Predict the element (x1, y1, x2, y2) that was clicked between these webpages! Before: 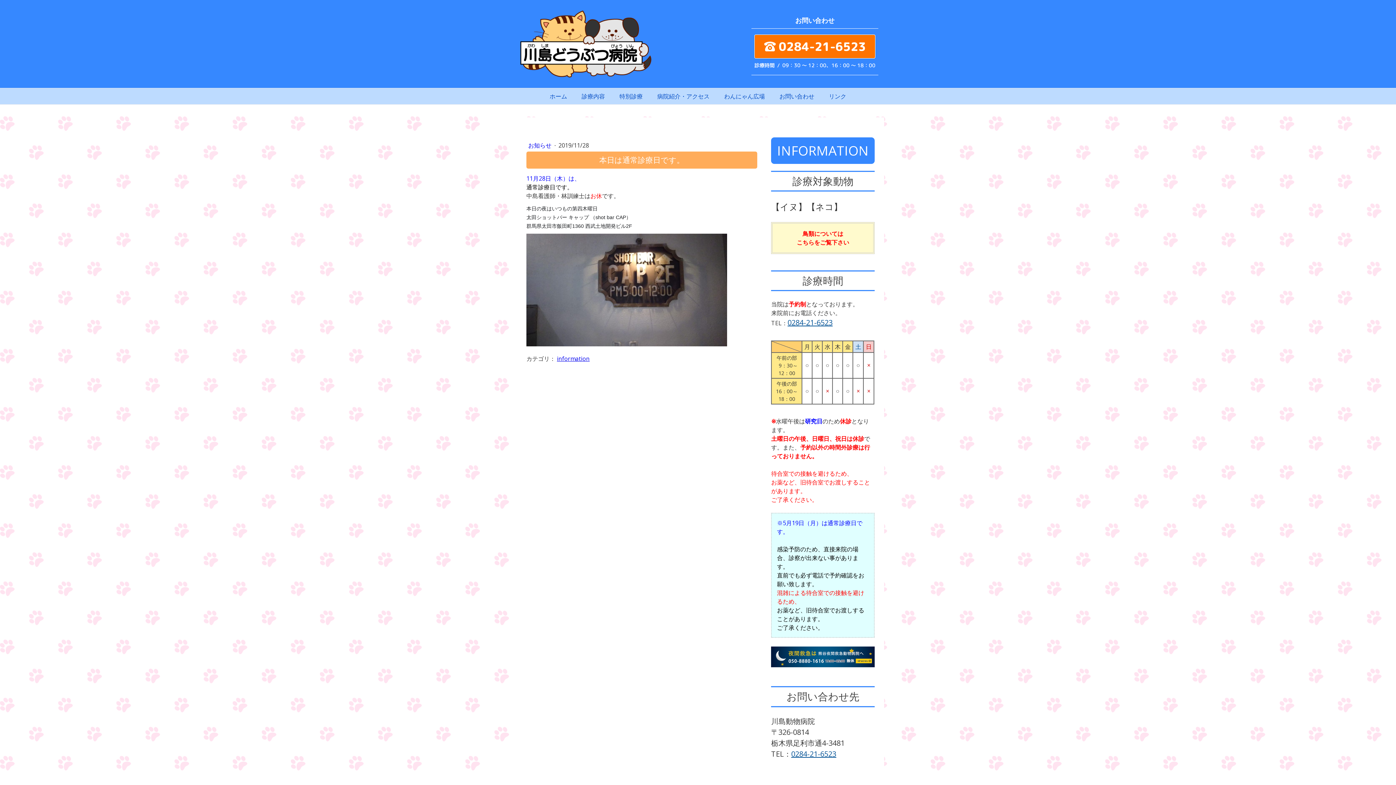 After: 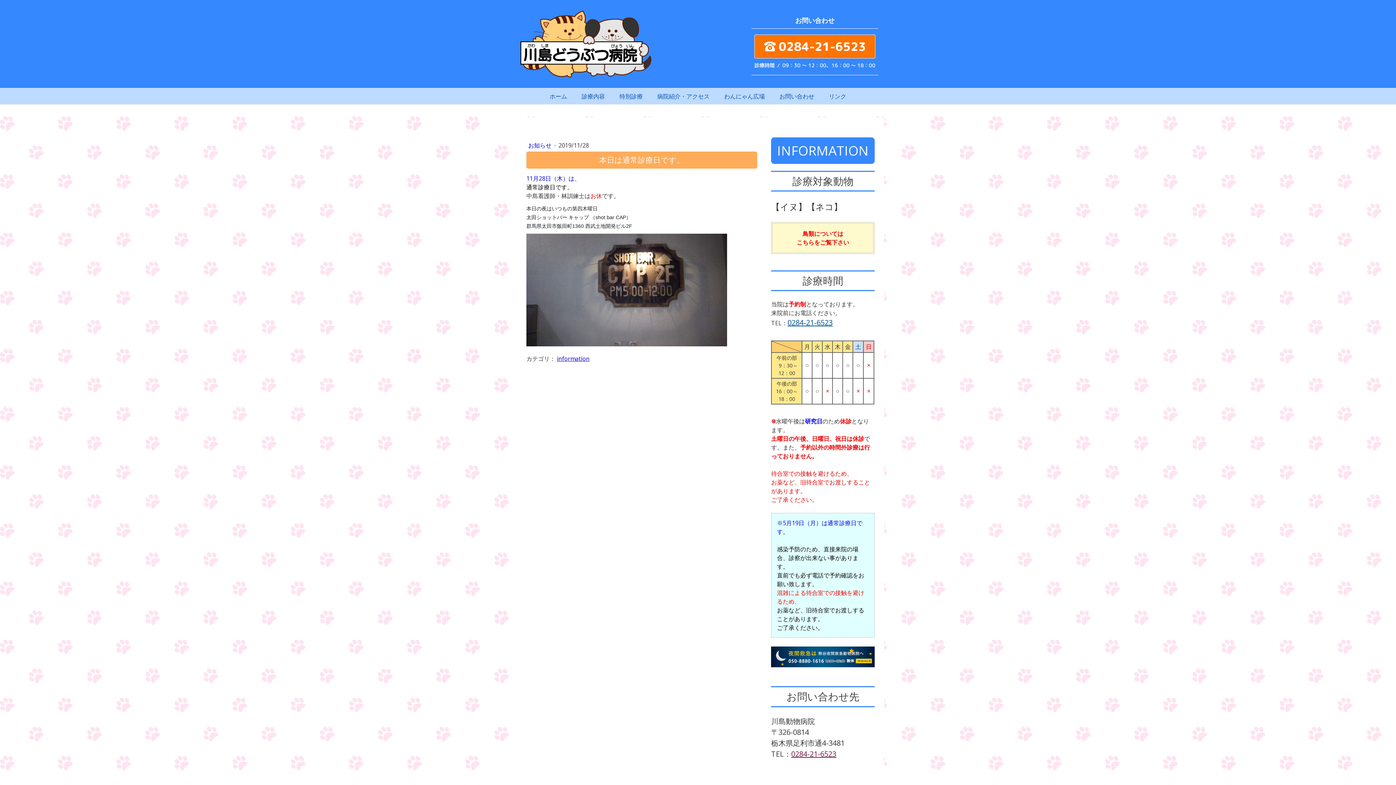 Action: label: 0284-21-6523 bbox: (791, 749, 836, 759)